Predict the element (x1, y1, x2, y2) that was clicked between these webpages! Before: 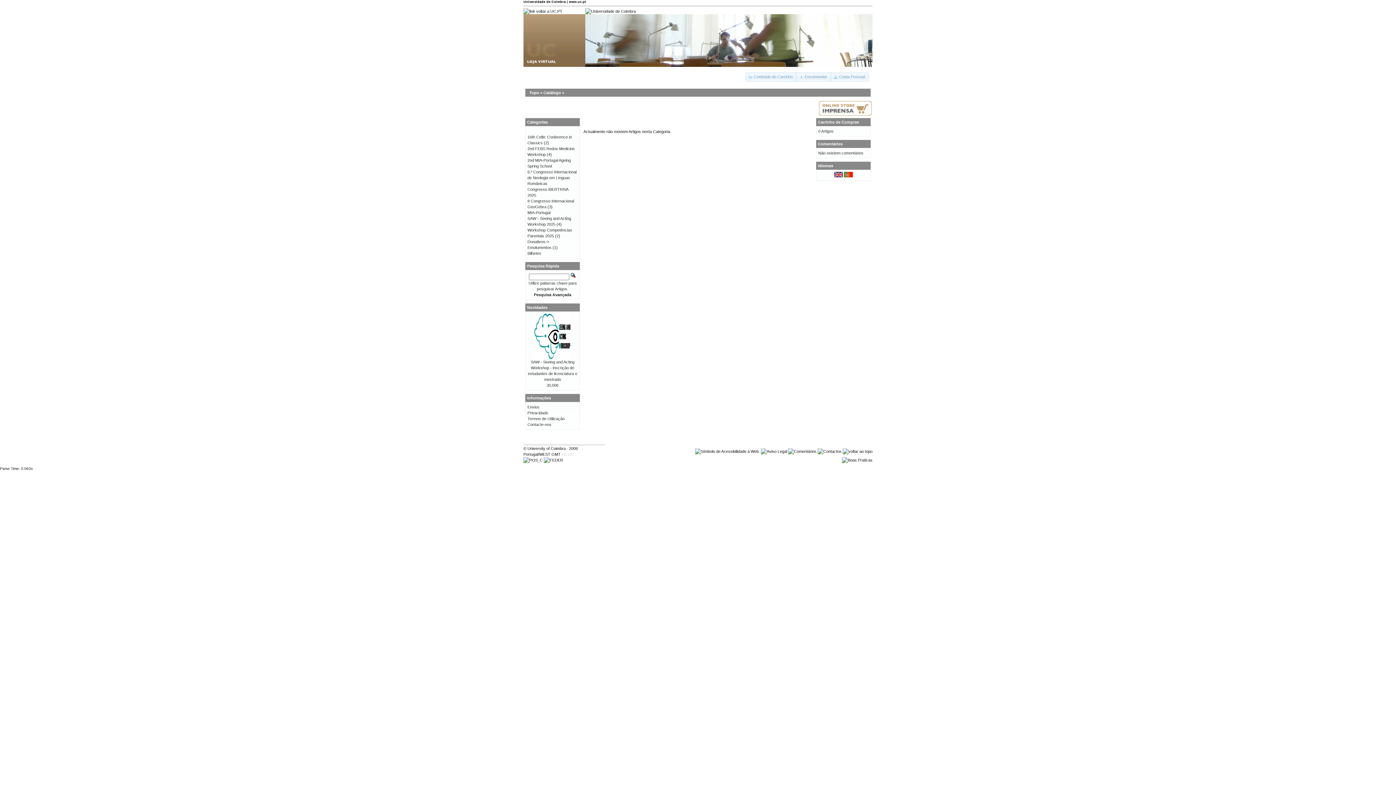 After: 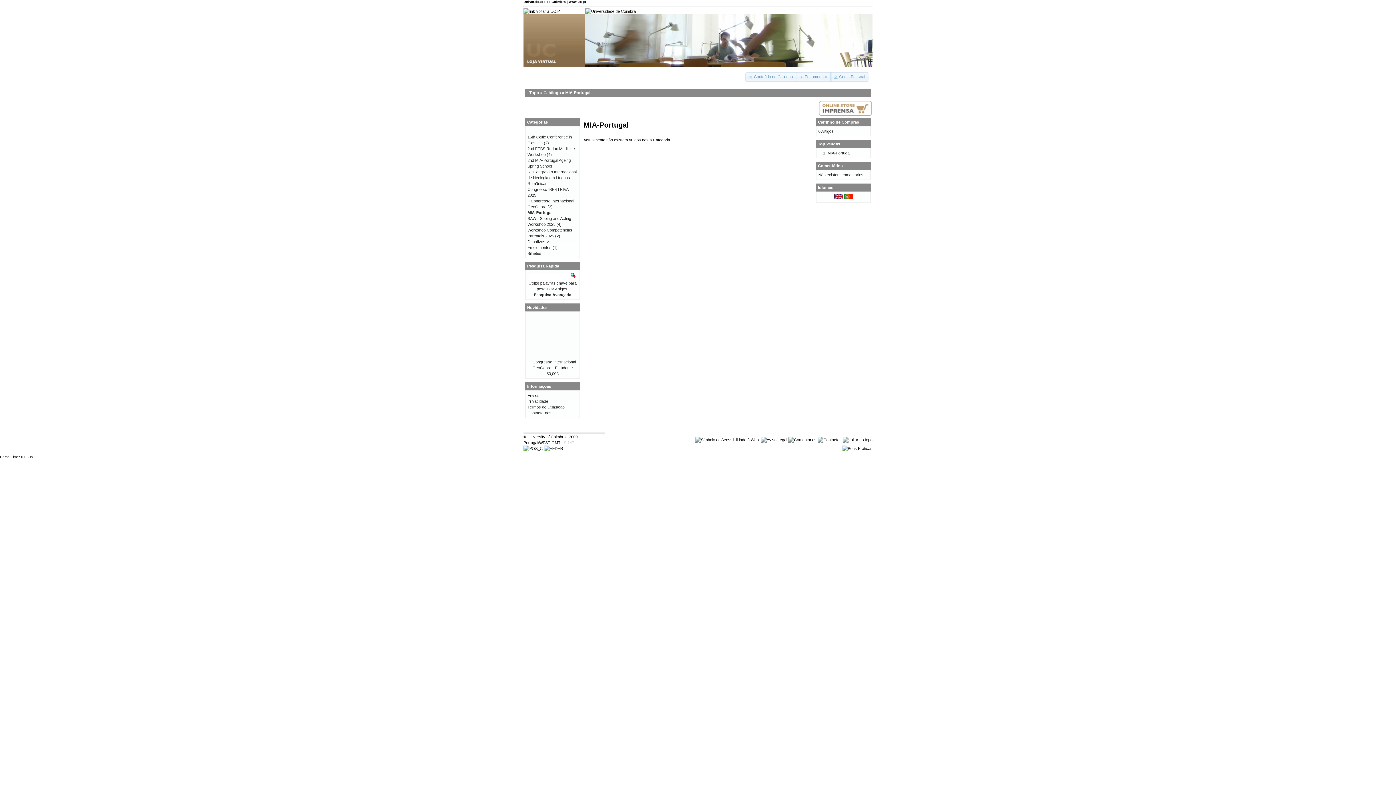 Action: bbox: (527, 210, 550, 214) label: MIA-Portugal